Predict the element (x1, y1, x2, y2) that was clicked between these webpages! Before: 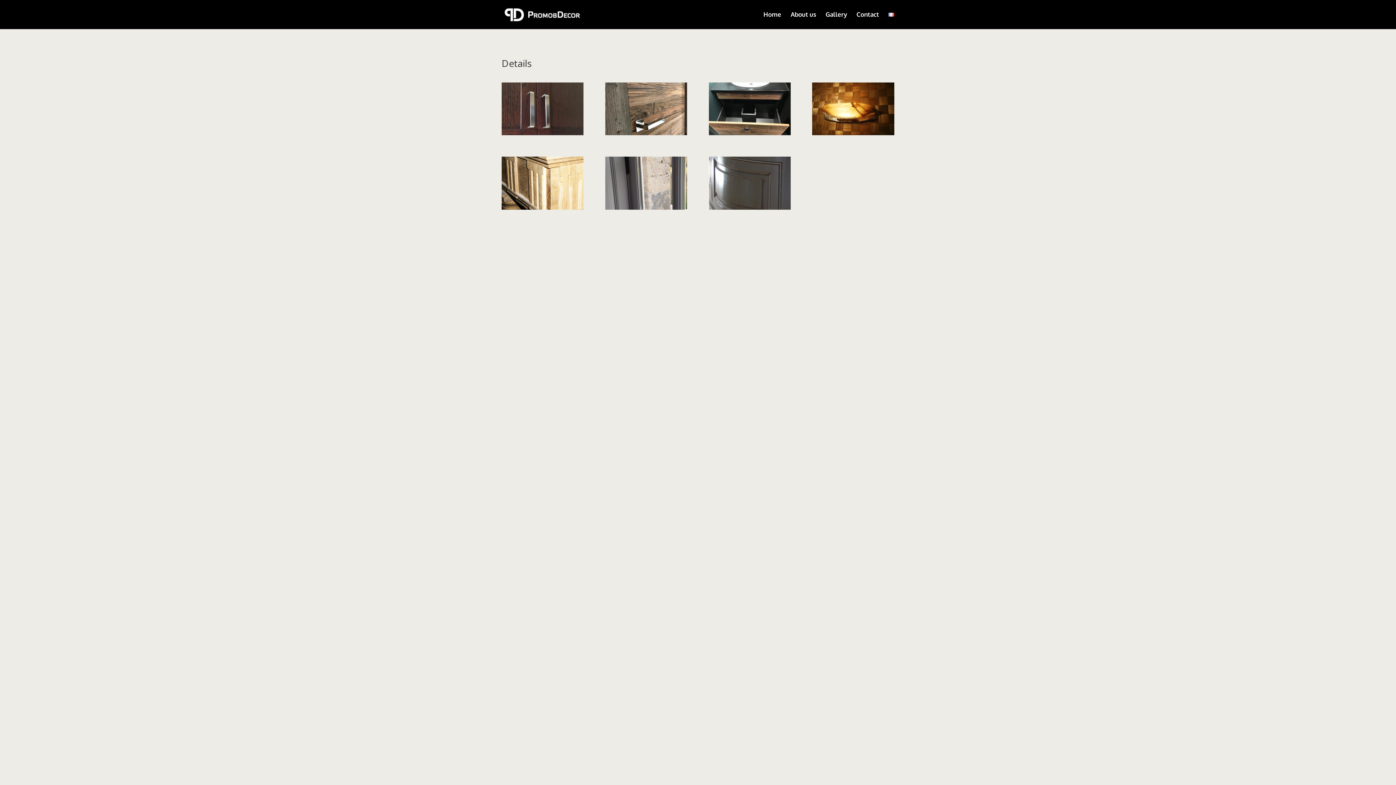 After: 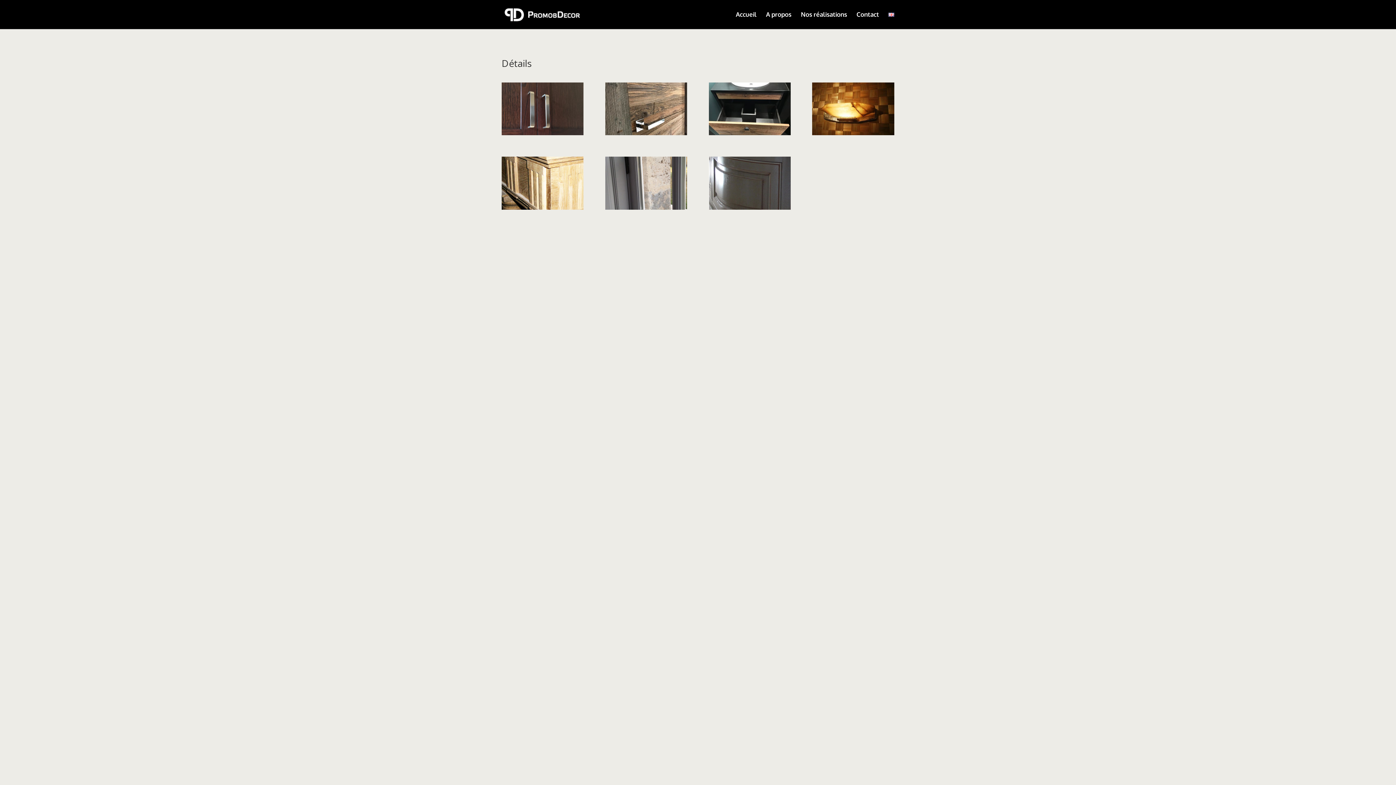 Action: bbox: (888, 12, 894, 29)